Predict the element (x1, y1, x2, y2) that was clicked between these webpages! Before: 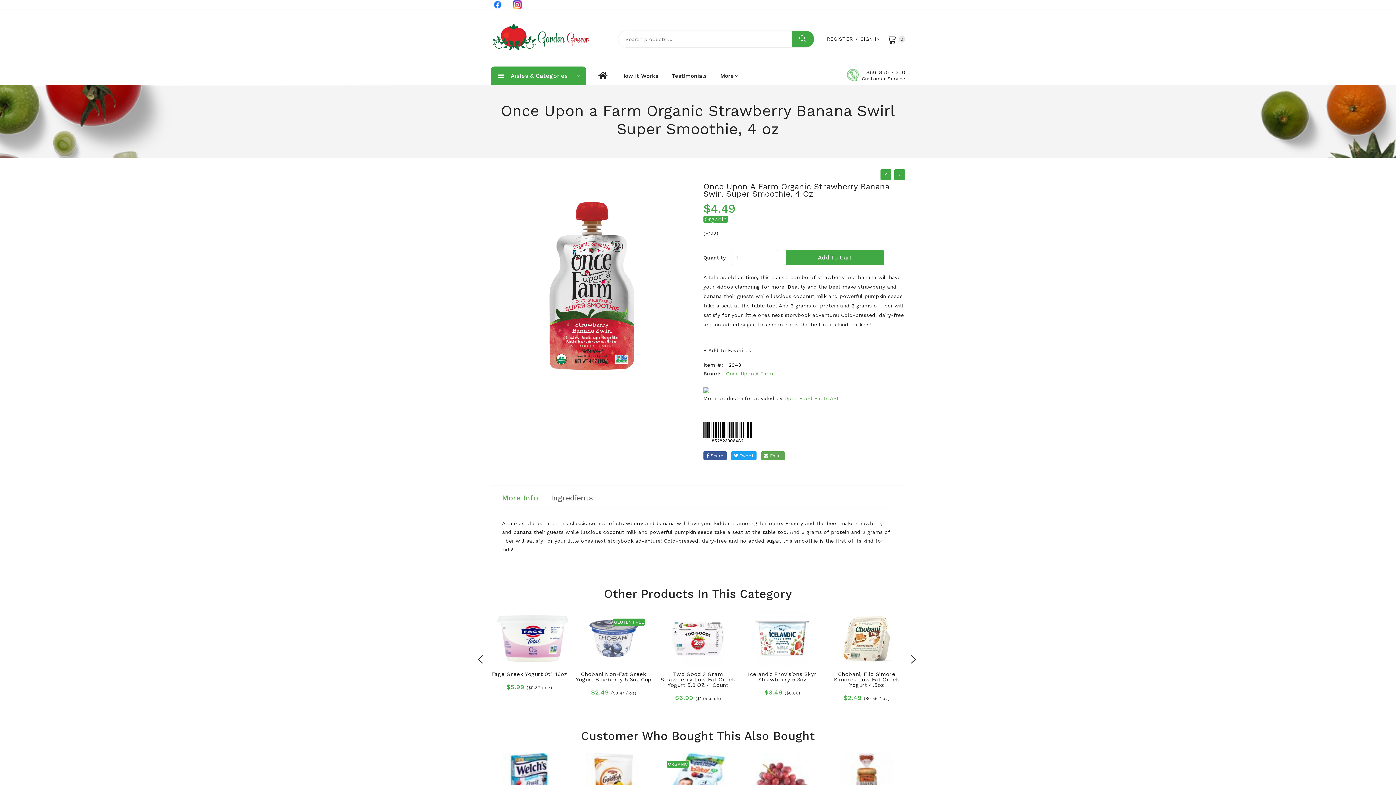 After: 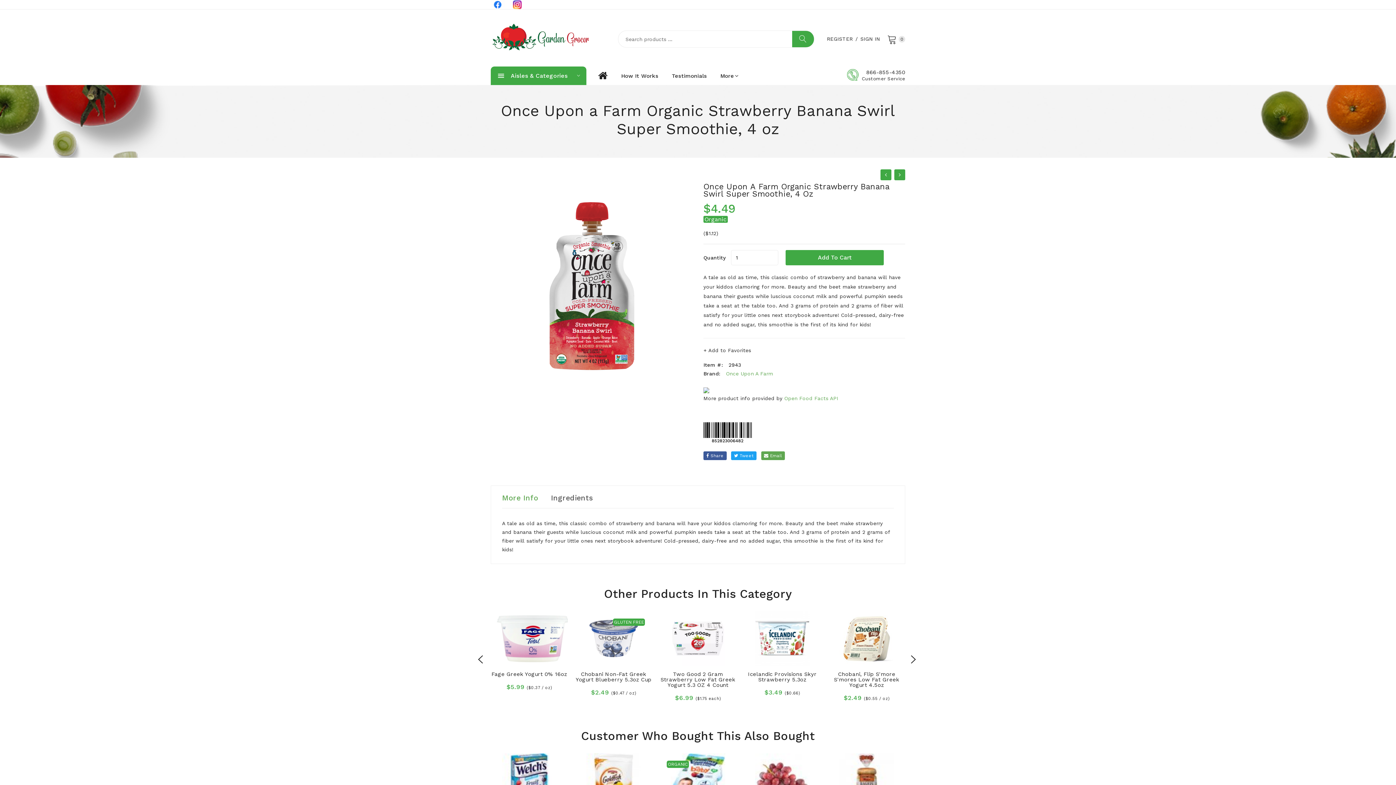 Action: bbox: (513, 0, 521, 7)